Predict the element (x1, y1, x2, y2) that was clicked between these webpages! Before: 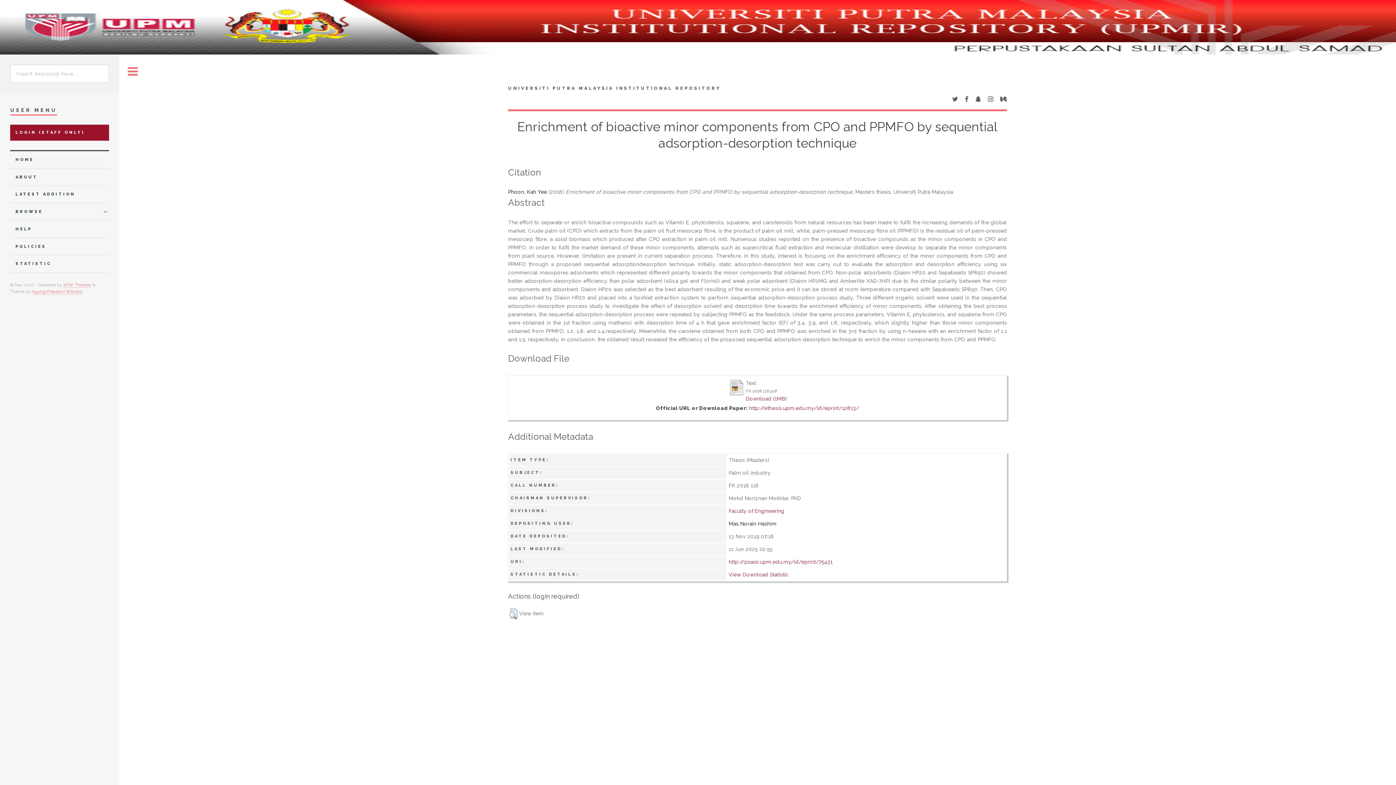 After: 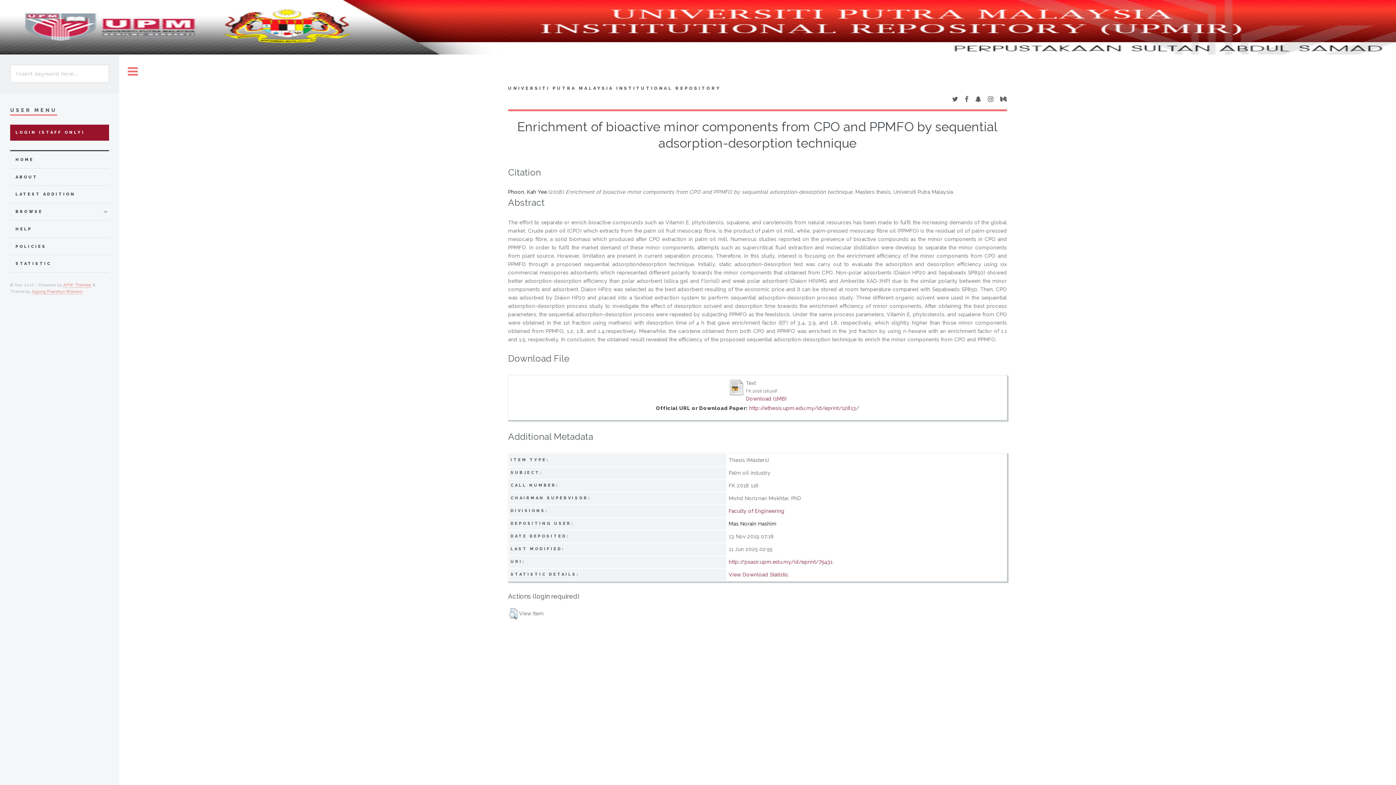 Action: bbox: (965, 96, 968, 102)